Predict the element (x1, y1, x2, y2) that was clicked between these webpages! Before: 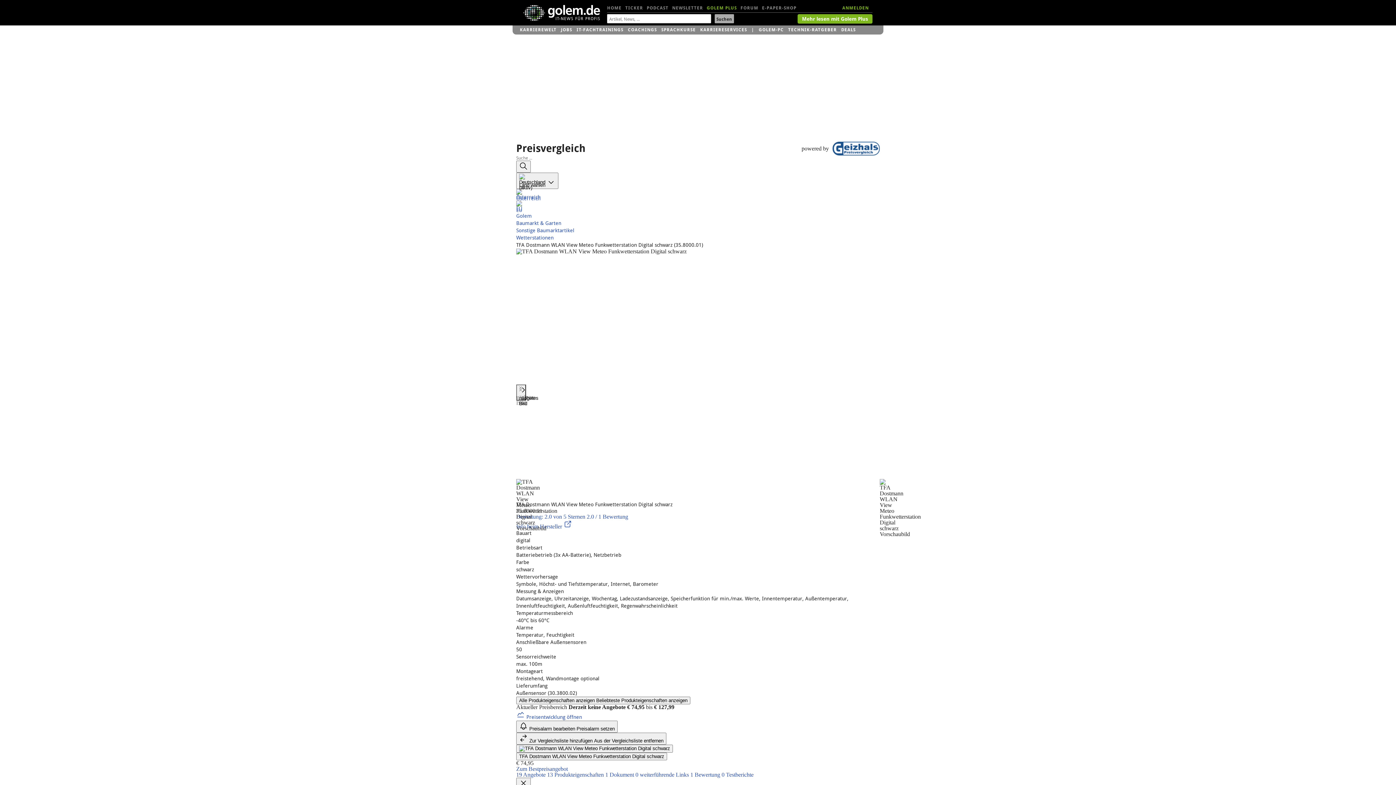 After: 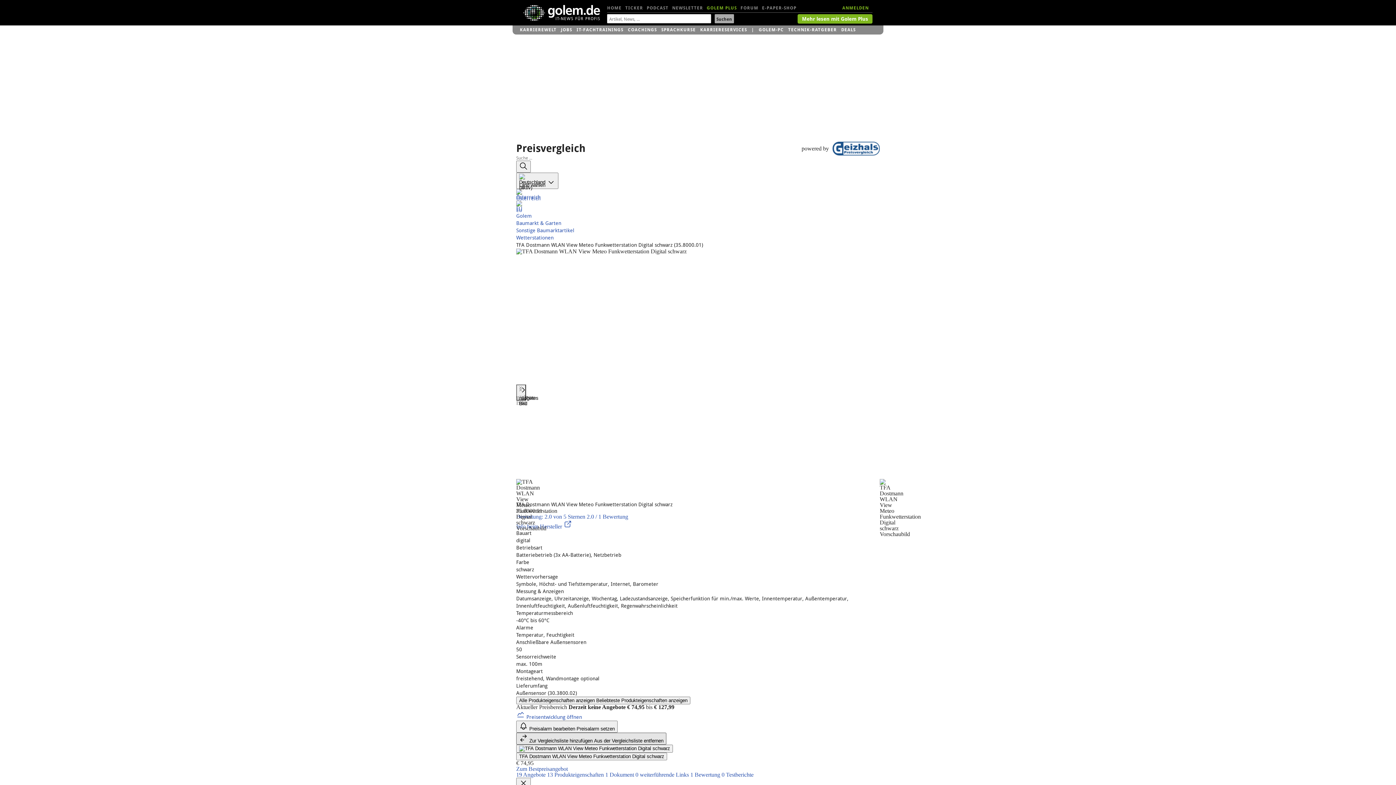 Action: label: Zur Vergleichsliste hinzufügen bbox: (516, 733, 666, 745)